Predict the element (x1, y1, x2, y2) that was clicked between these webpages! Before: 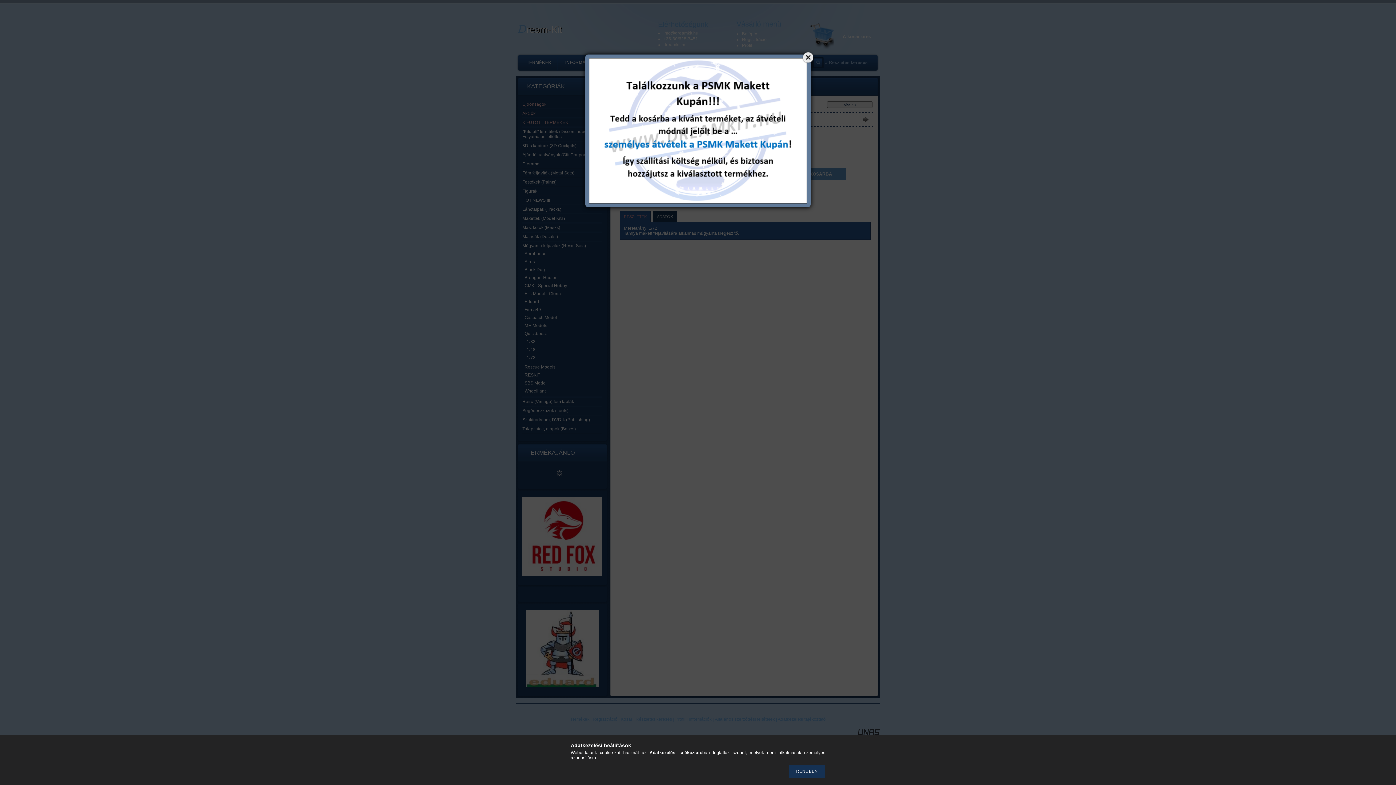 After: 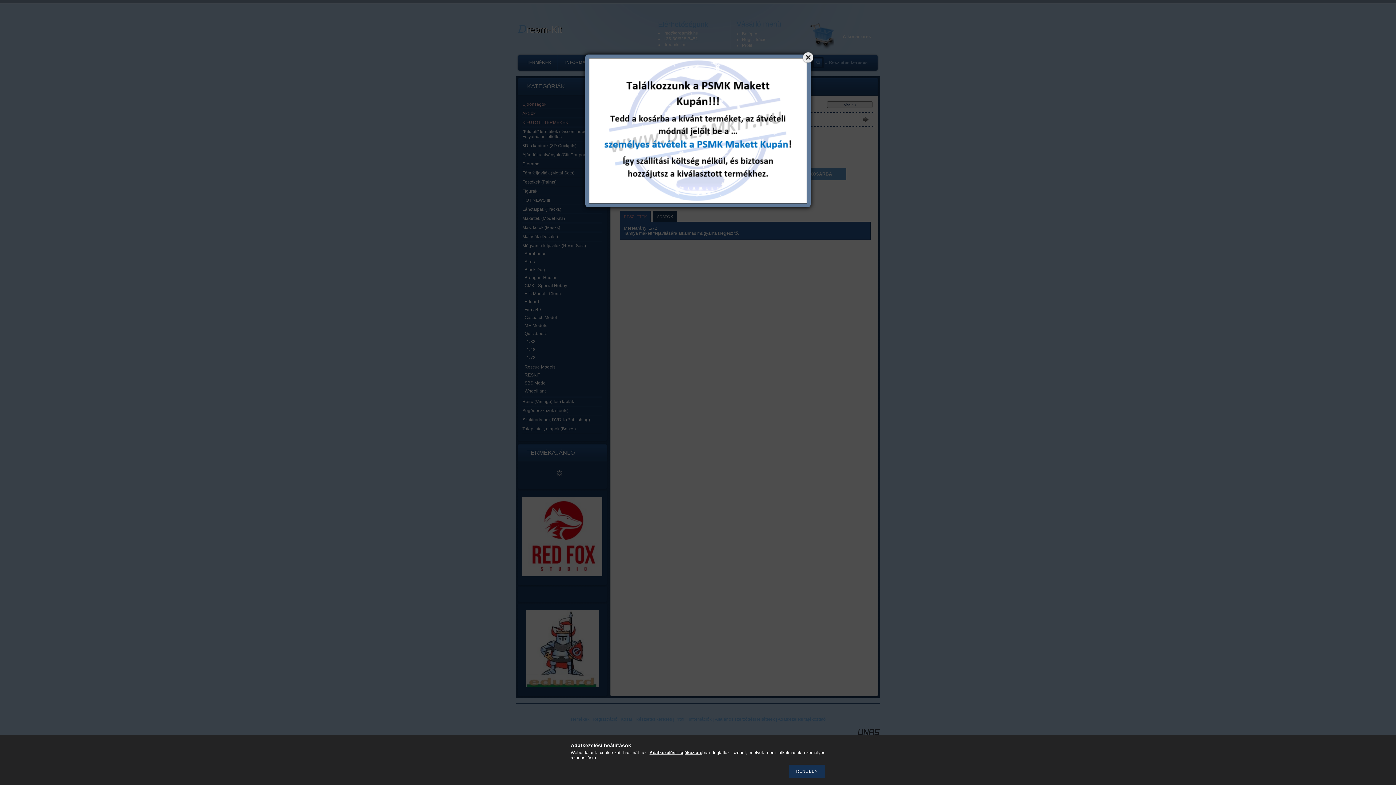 Action: bbox: (649, 750, 702, 755) label: Adatkezelési tájékoztató